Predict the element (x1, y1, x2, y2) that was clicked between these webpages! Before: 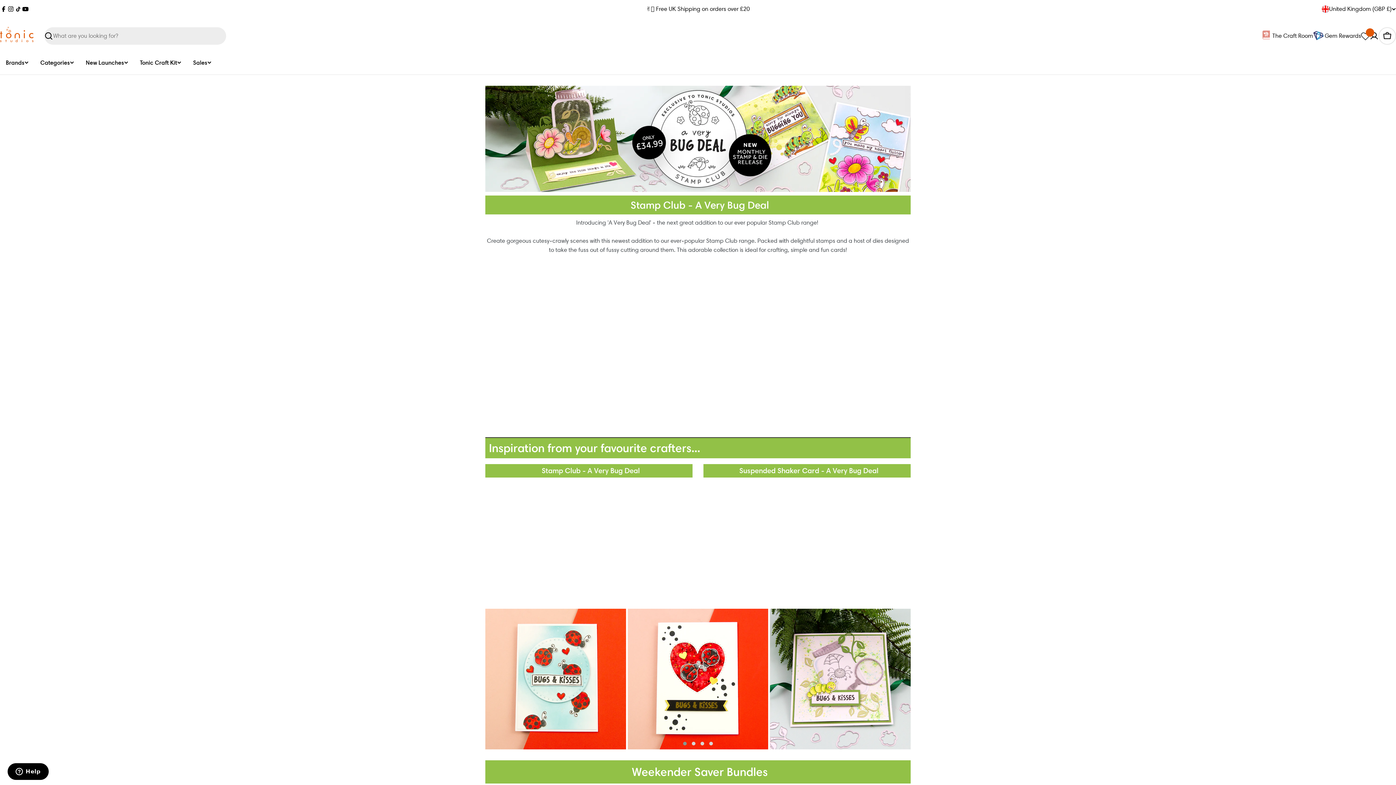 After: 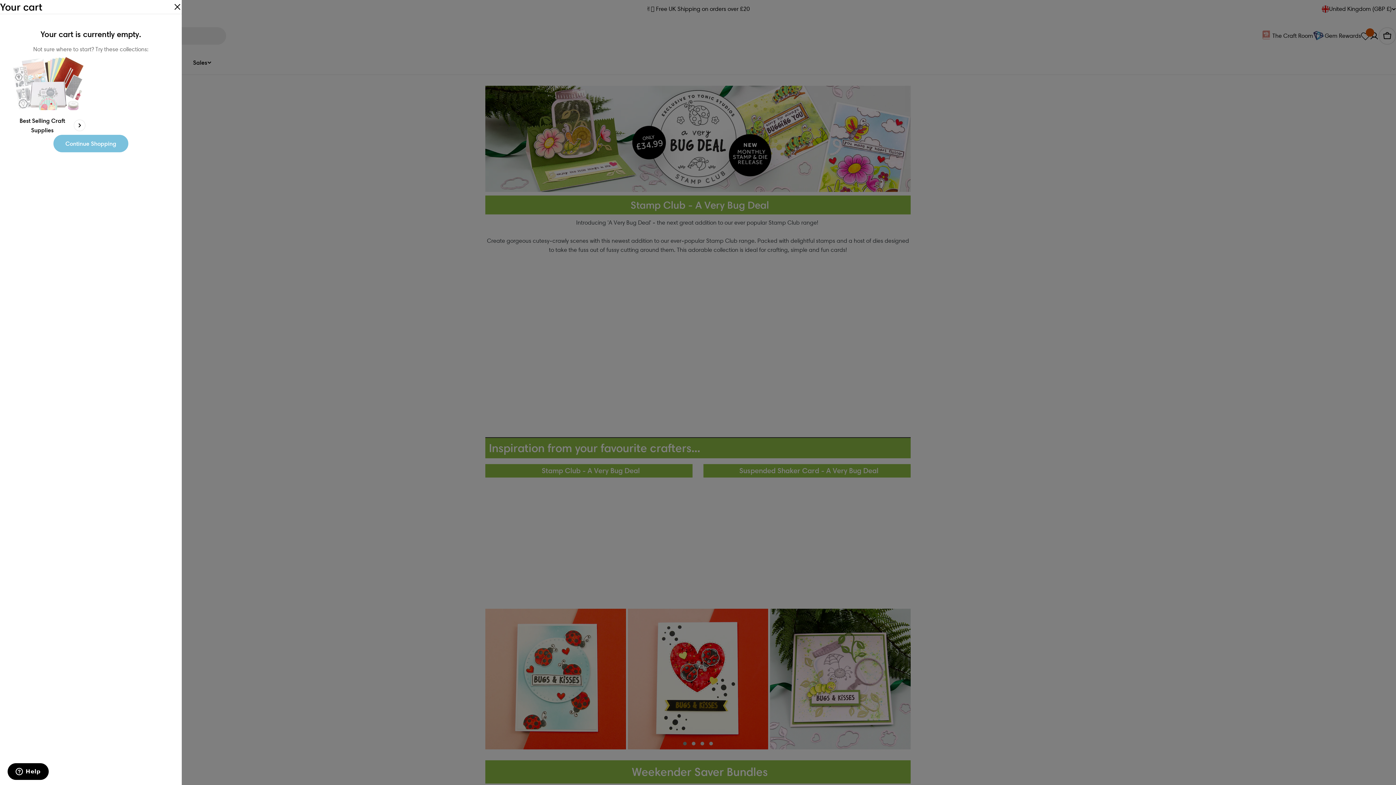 Action: label: Cart bbox: (1378, 27, 1396, 44)